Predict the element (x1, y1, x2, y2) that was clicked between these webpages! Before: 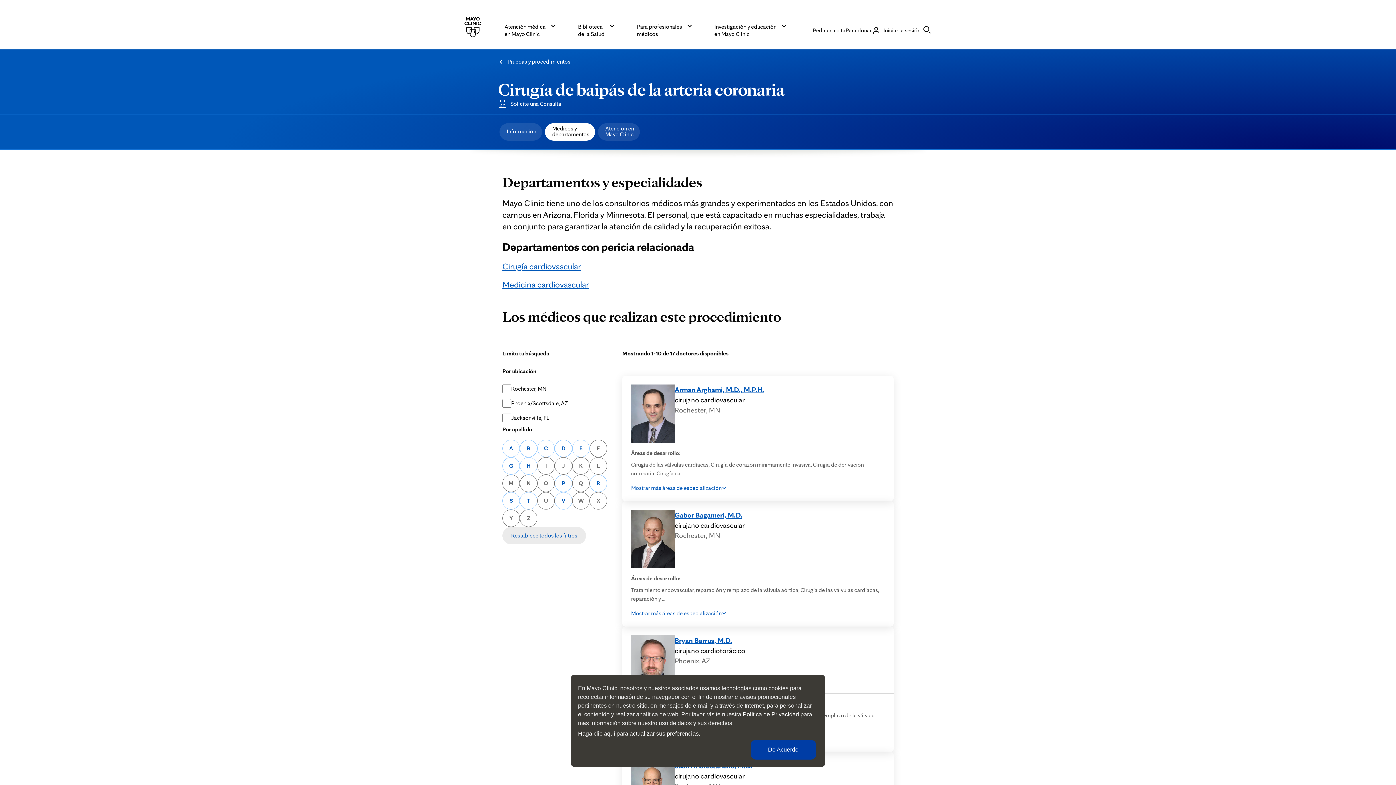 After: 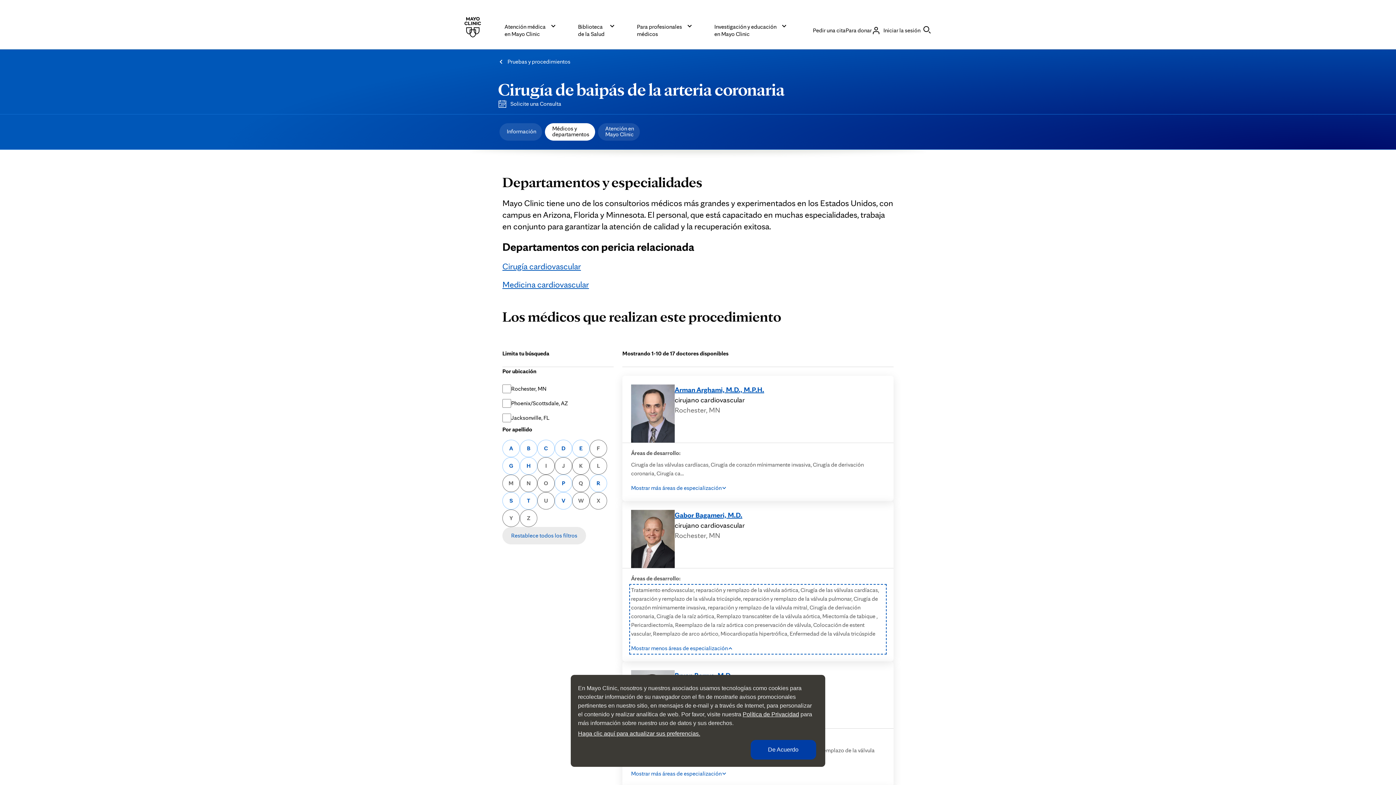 Action: label: Mostrar más áreas de especialización
para Gabor Bagameri, M.D. bbox: (631, 609, 726, 618)